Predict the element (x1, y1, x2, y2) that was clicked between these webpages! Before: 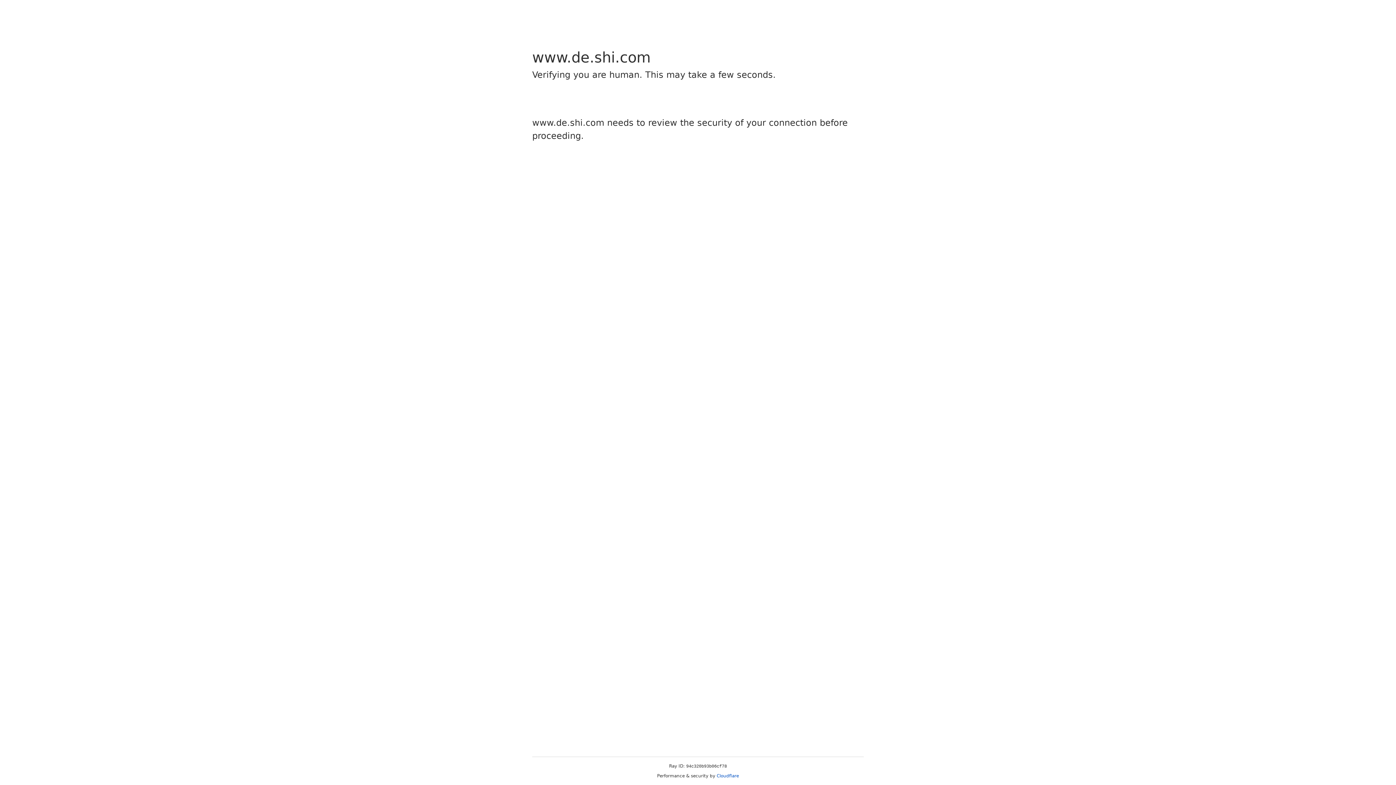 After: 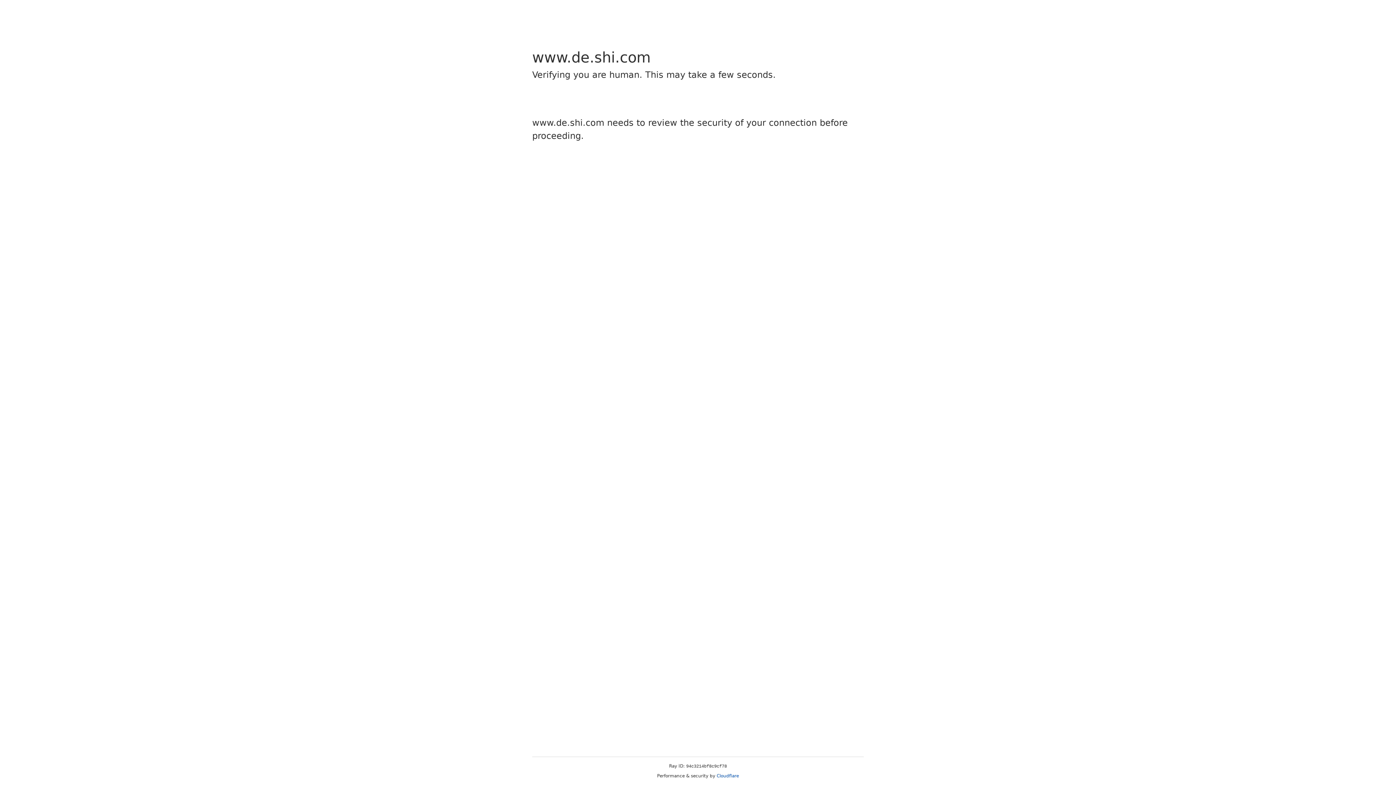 Action: label: Cloudflare bbox: (716, 773, 739, 778)